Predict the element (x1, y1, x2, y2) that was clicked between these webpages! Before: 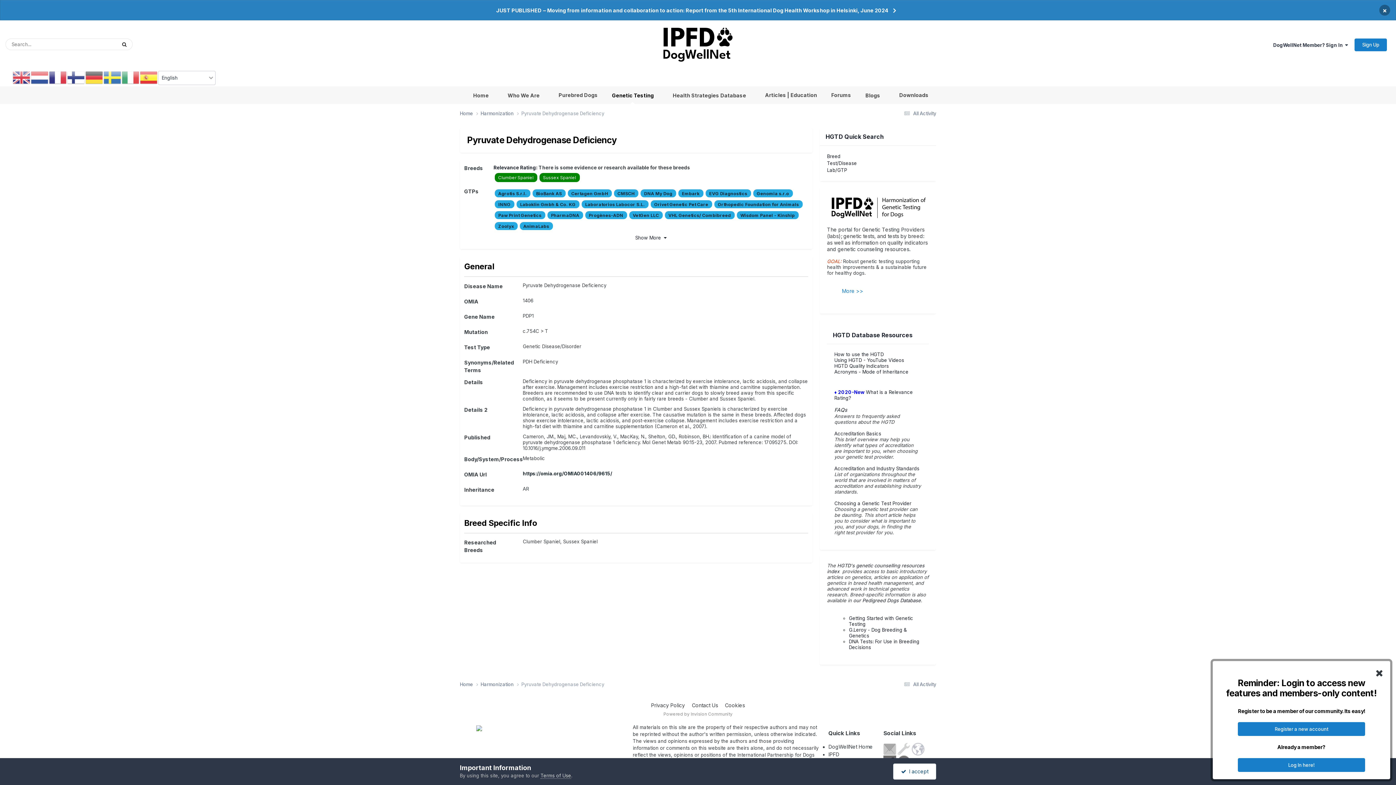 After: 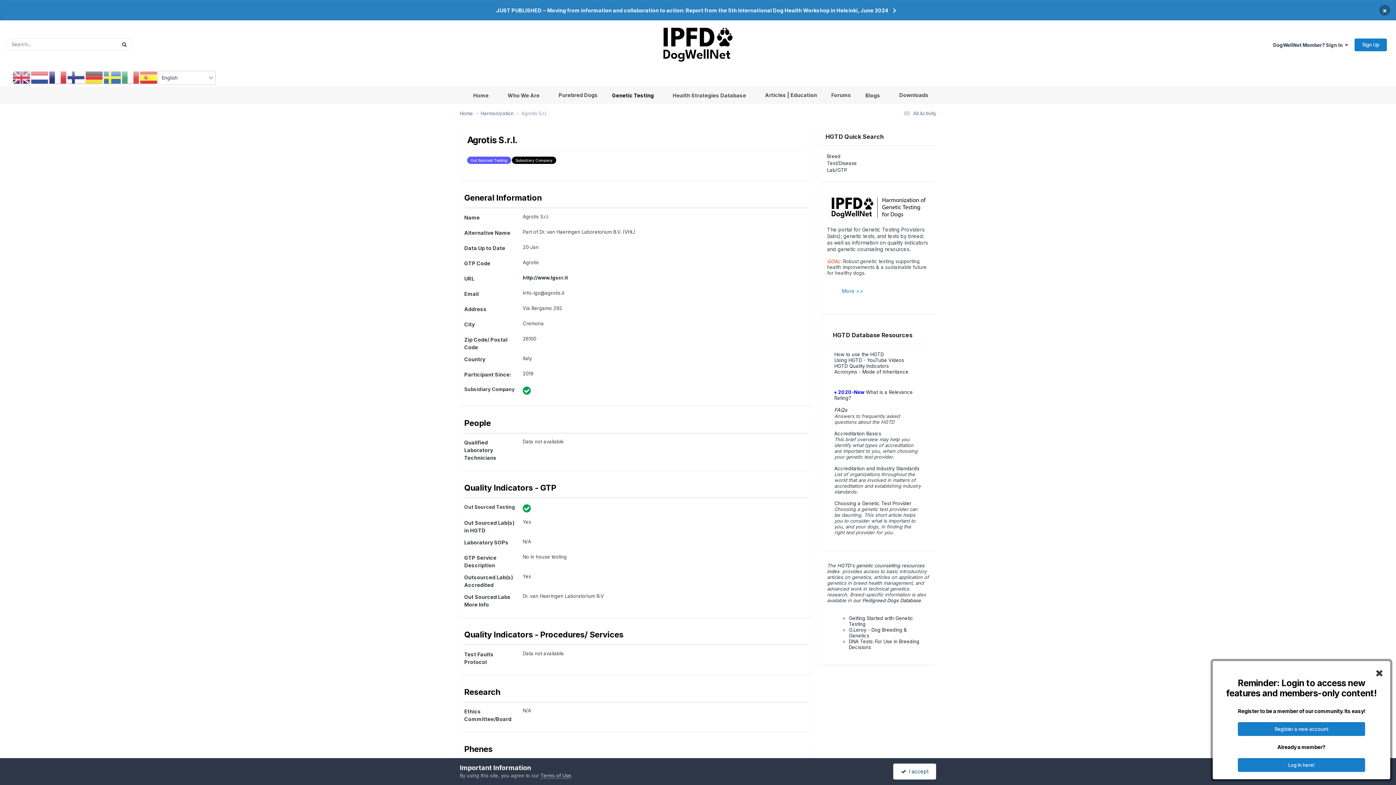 Action: label: Agrotis S.r.l. bbox: (498, 190, 526, 196)